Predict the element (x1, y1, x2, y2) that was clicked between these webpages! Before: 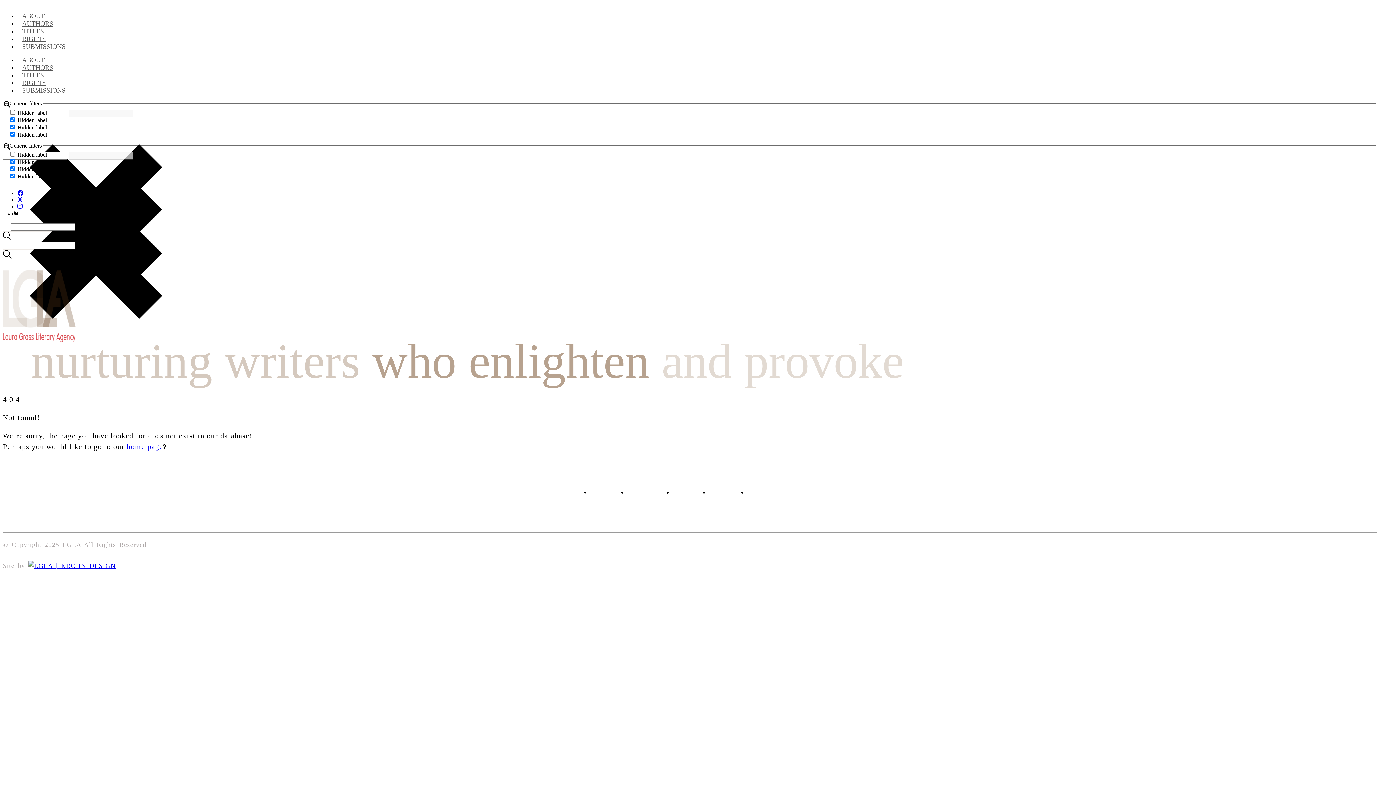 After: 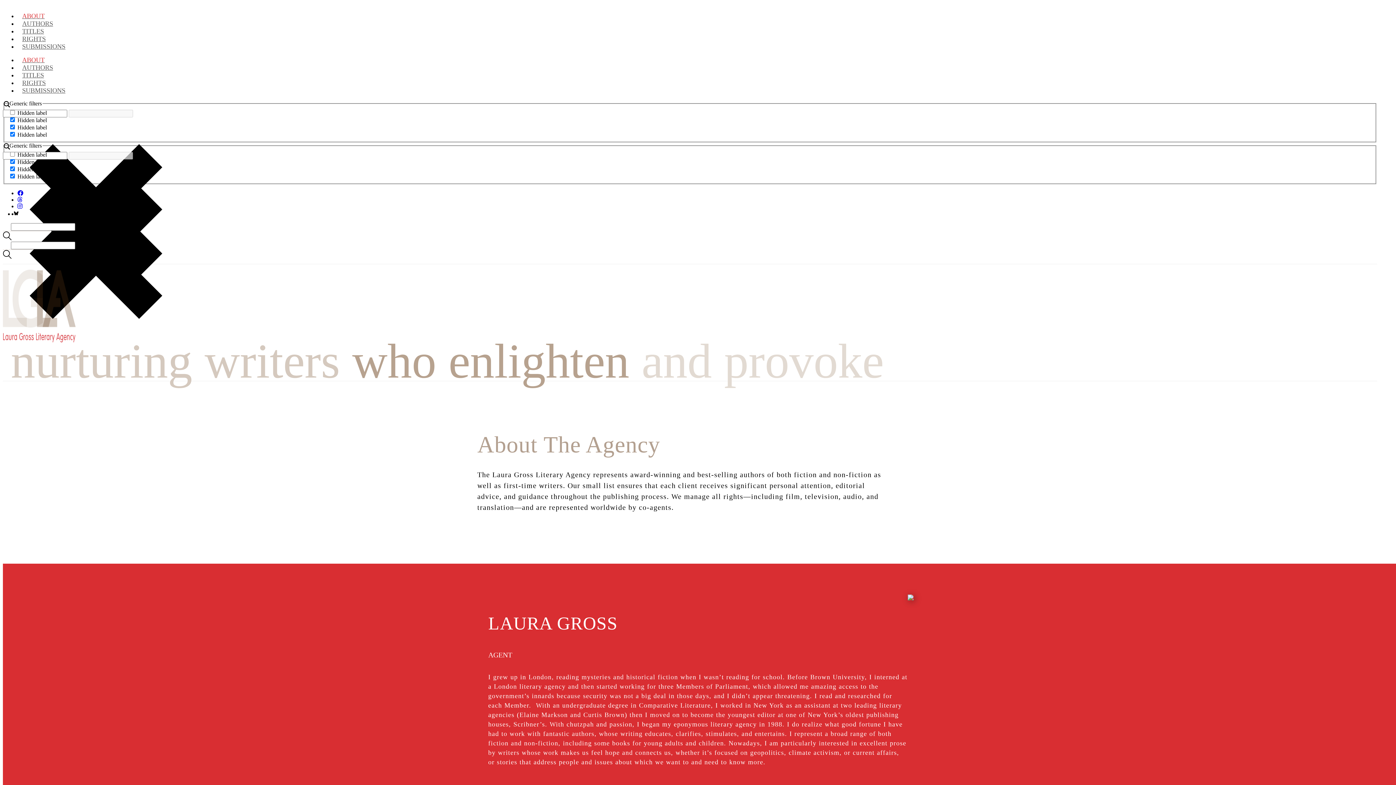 Action: label: ABOUT bbox: (597, 488, 619, 496)